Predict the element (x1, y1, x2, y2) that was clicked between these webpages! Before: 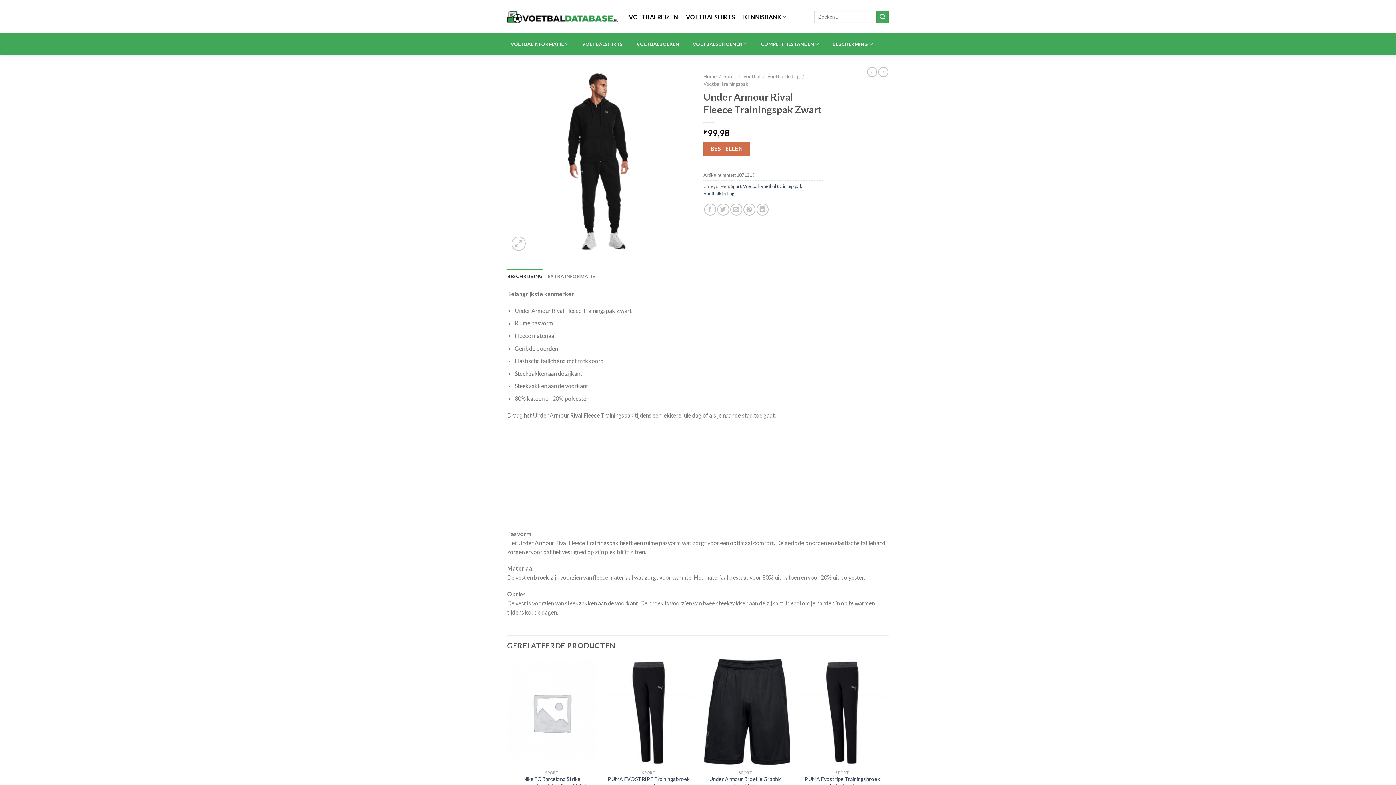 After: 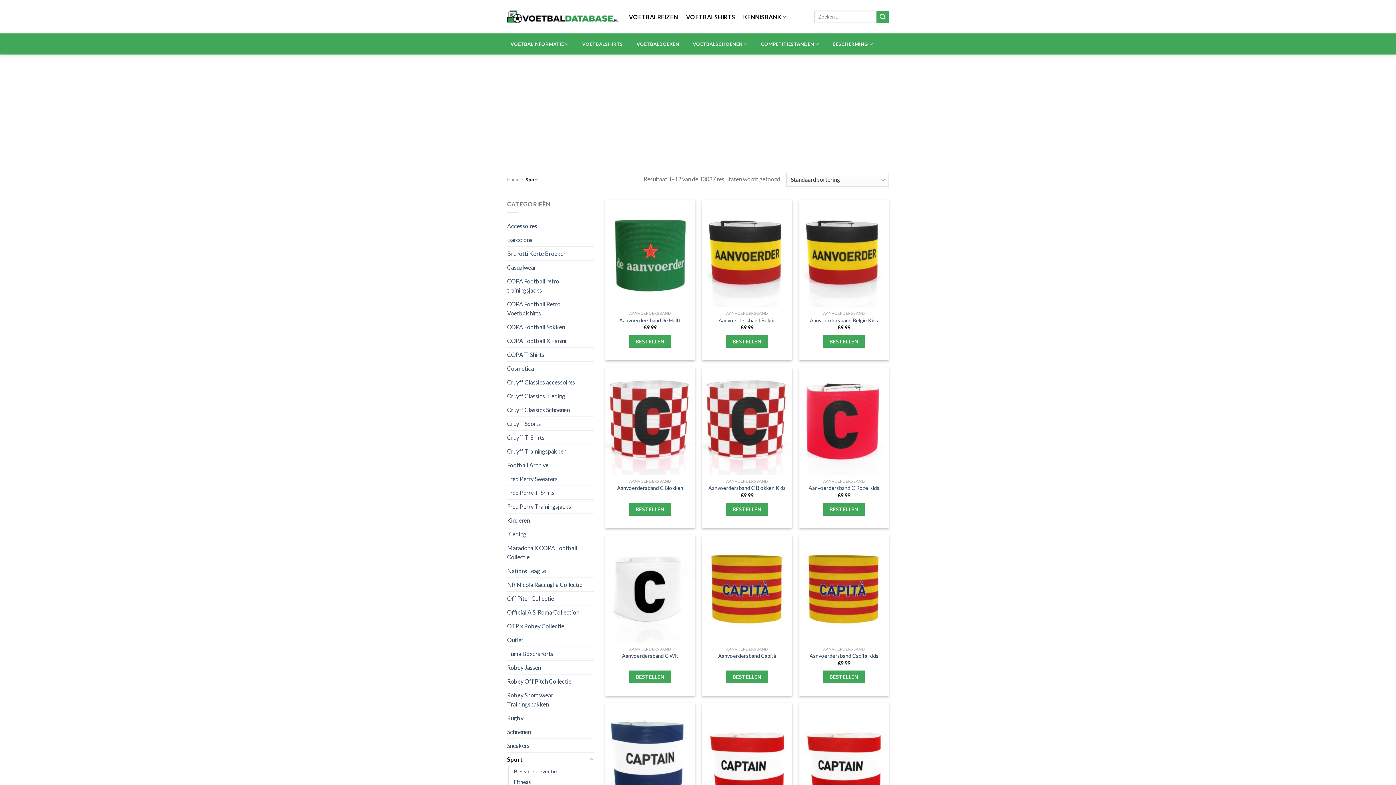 Action: bbox: (730, 183, 741, 189) label: Sport